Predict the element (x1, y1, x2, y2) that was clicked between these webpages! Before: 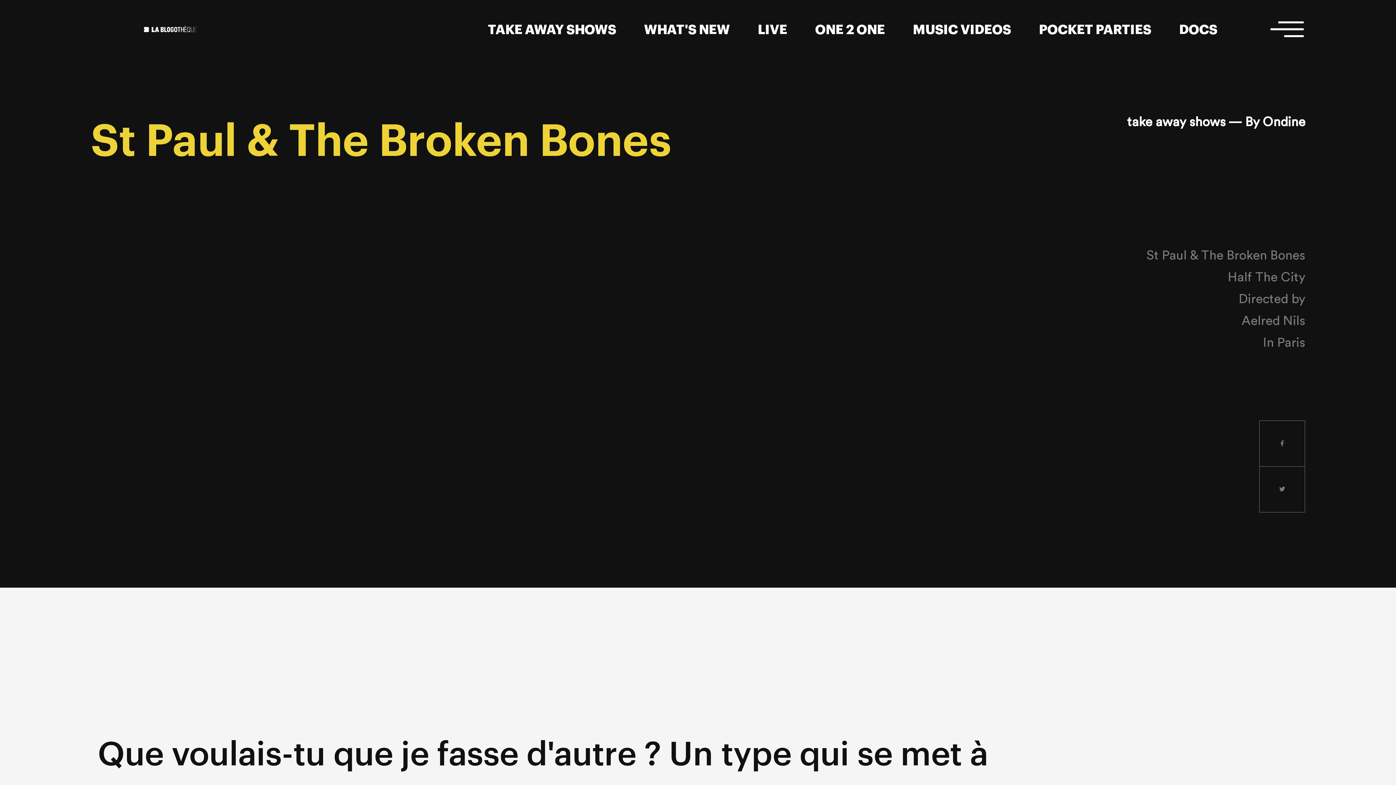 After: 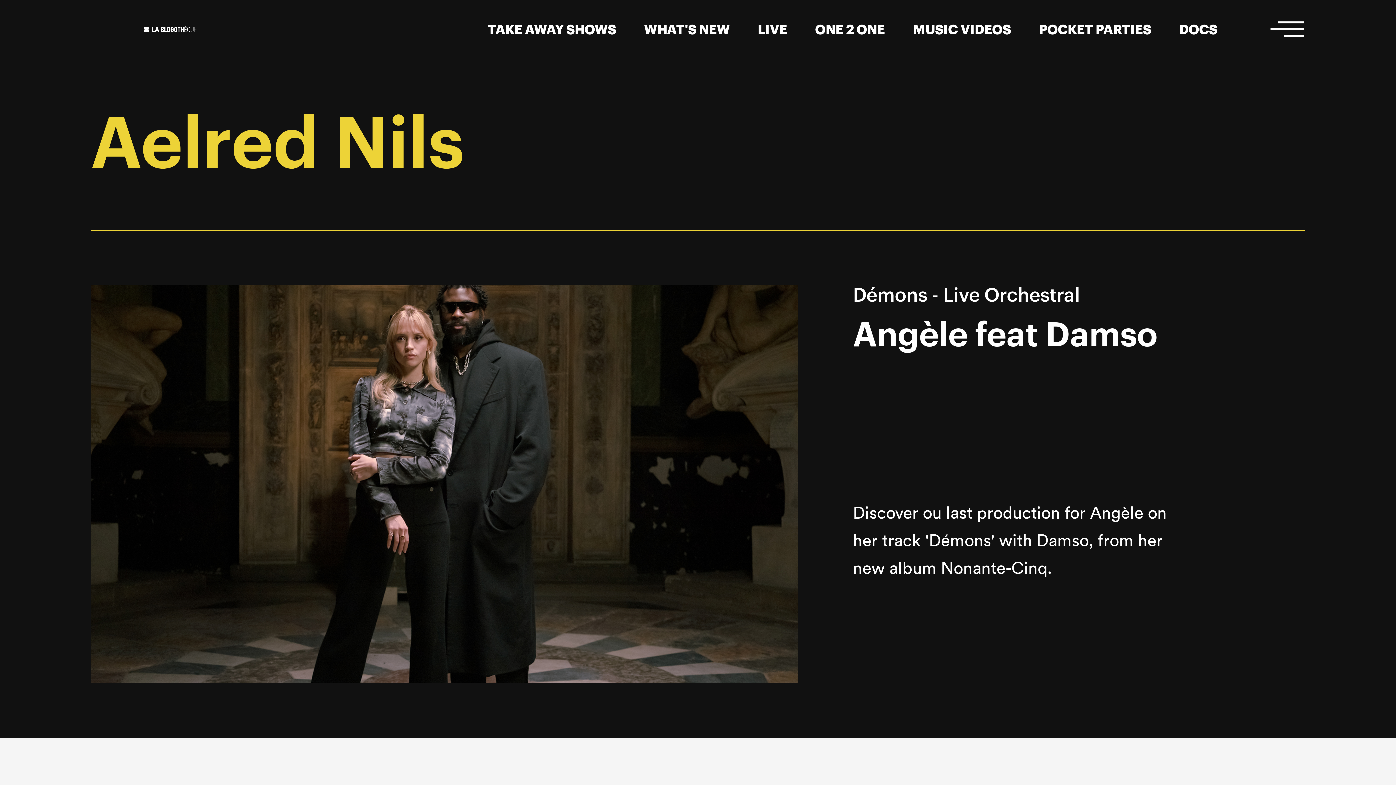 Action: bbox: (1241, 314, 1305, 327) label: Aelred Nils